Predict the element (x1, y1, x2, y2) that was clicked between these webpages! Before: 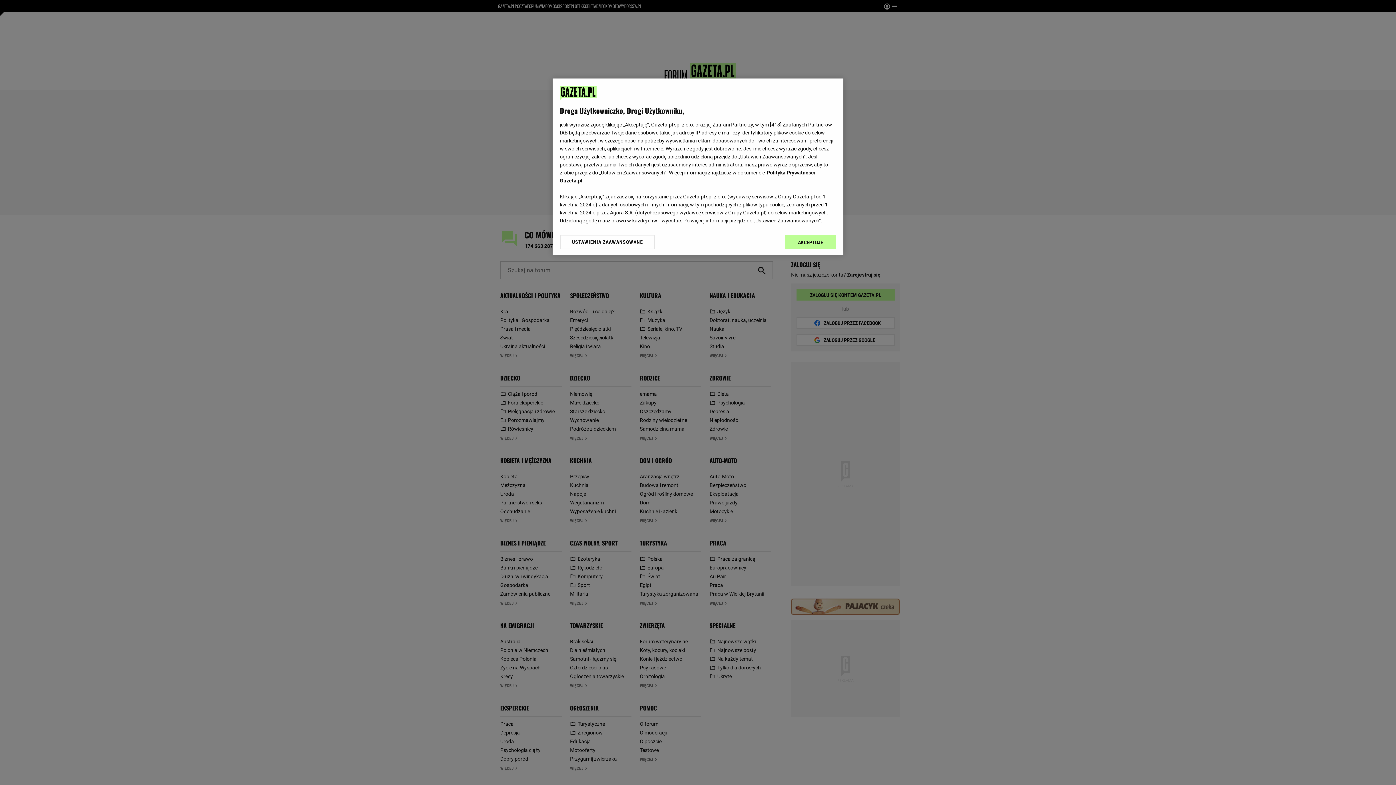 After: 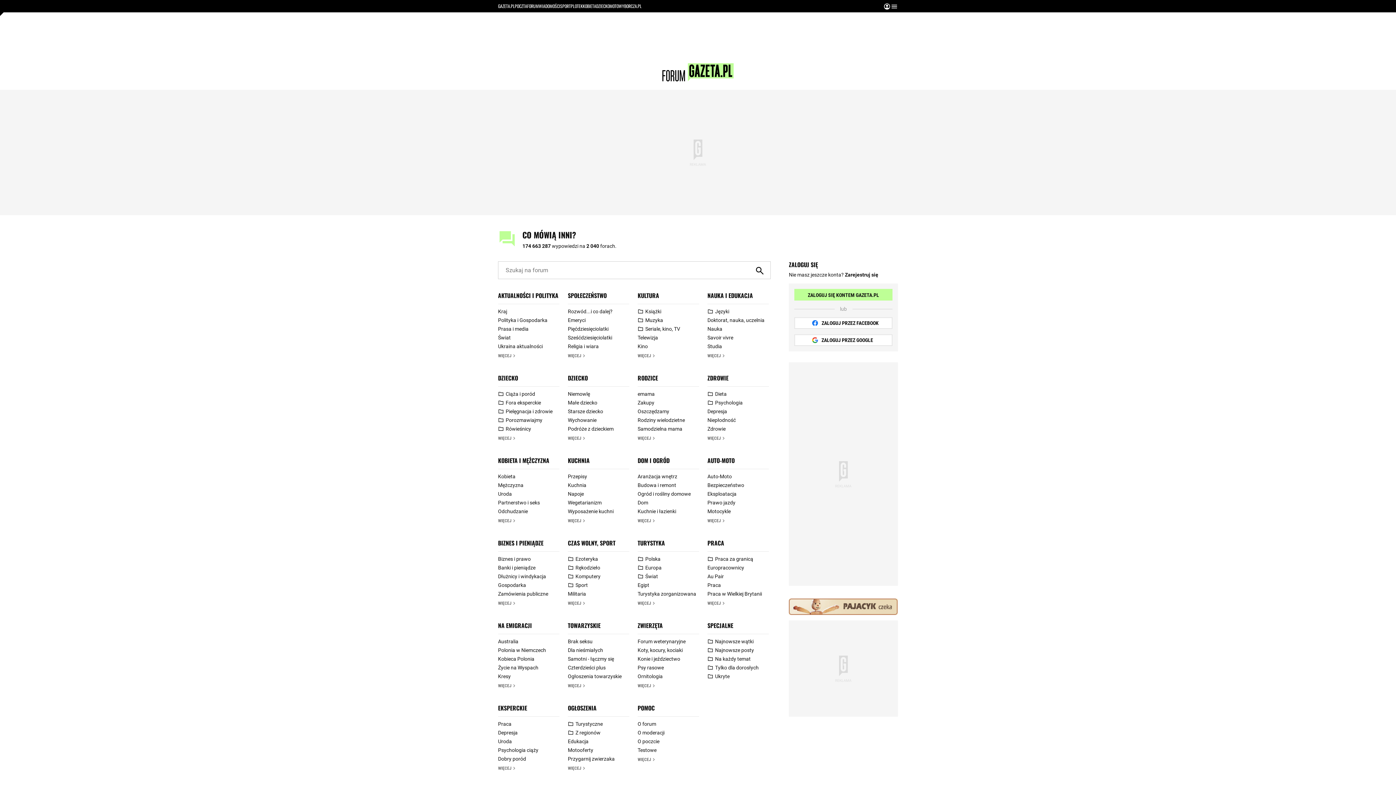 Action: bbox: (785, 234, 836, 249) label: AKCEPTUJĘ